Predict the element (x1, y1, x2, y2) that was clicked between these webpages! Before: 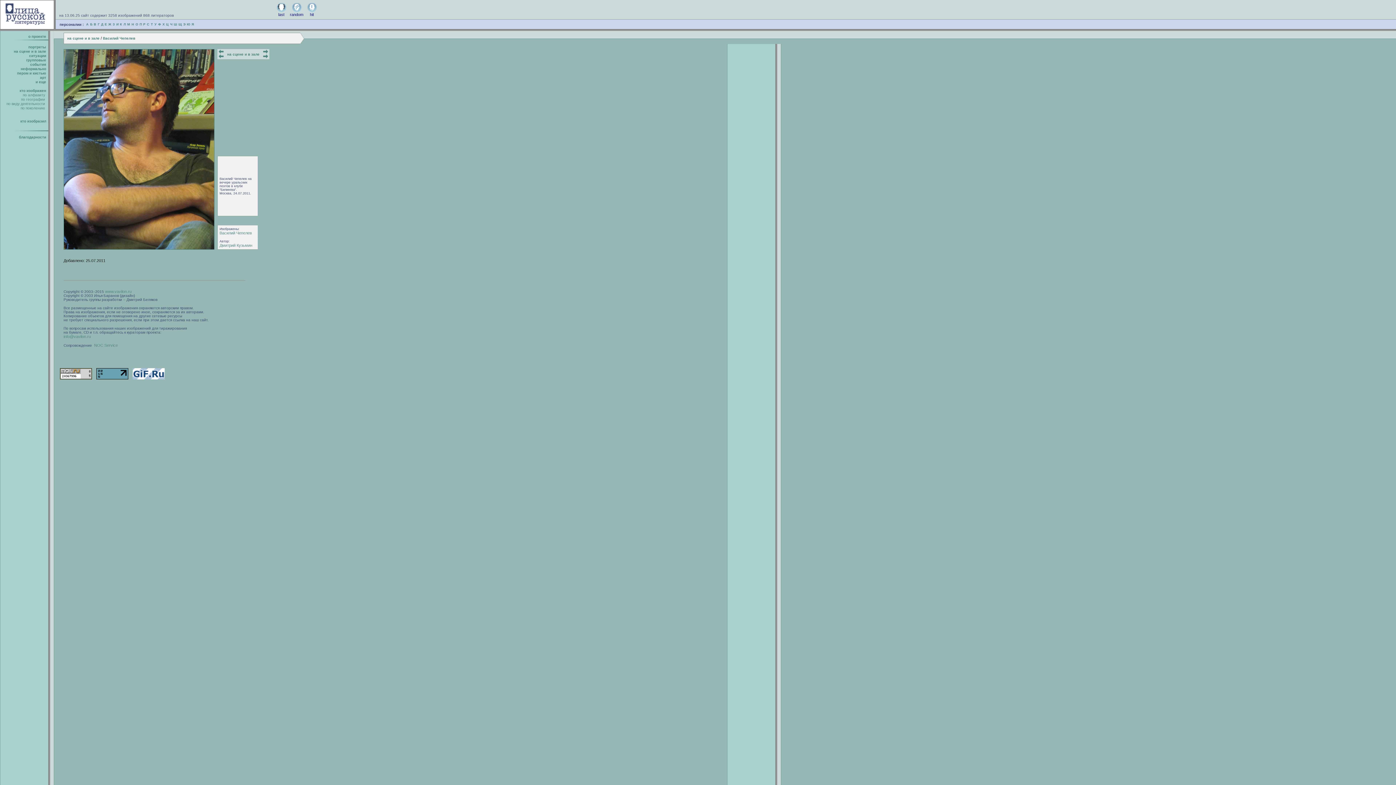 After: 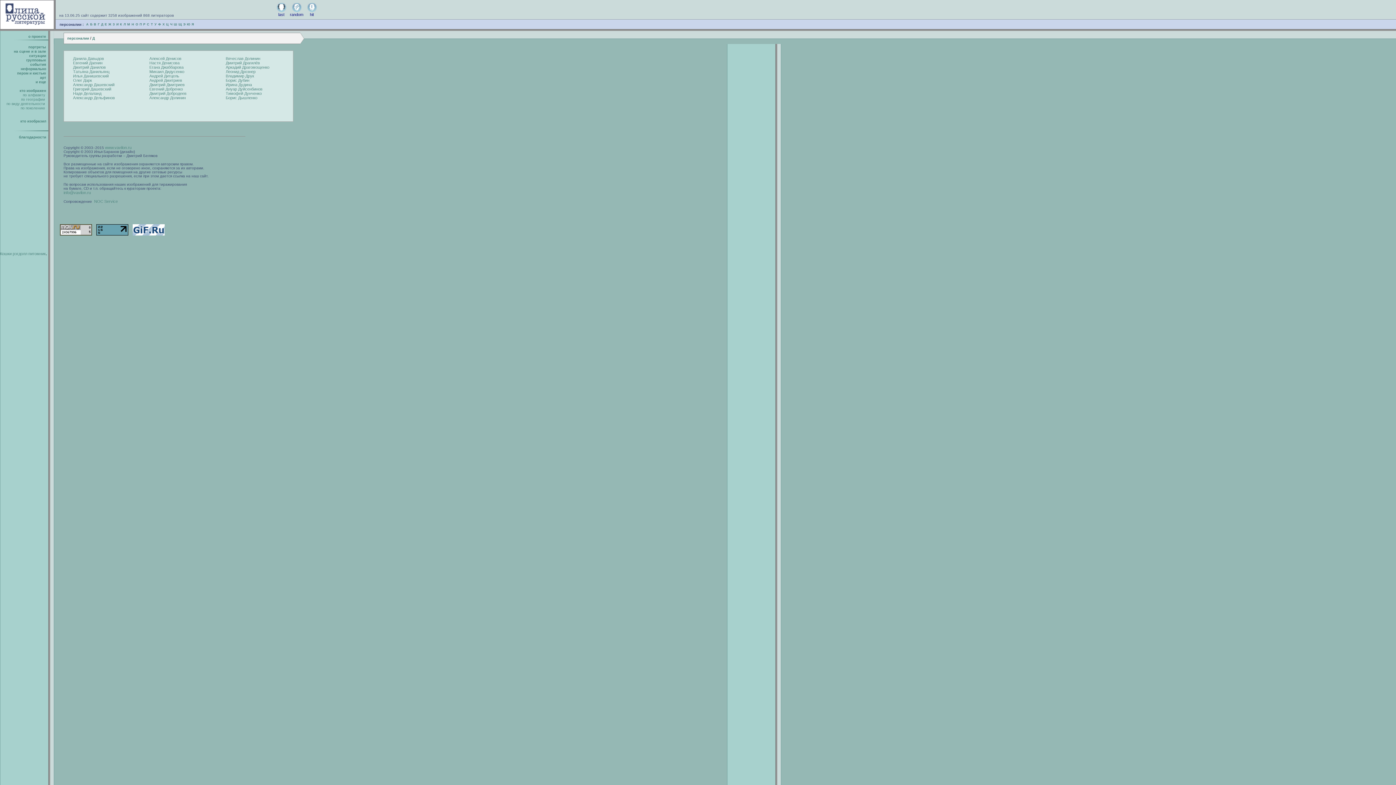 Action: label: Д bbox: (101, 22, 103, 26)